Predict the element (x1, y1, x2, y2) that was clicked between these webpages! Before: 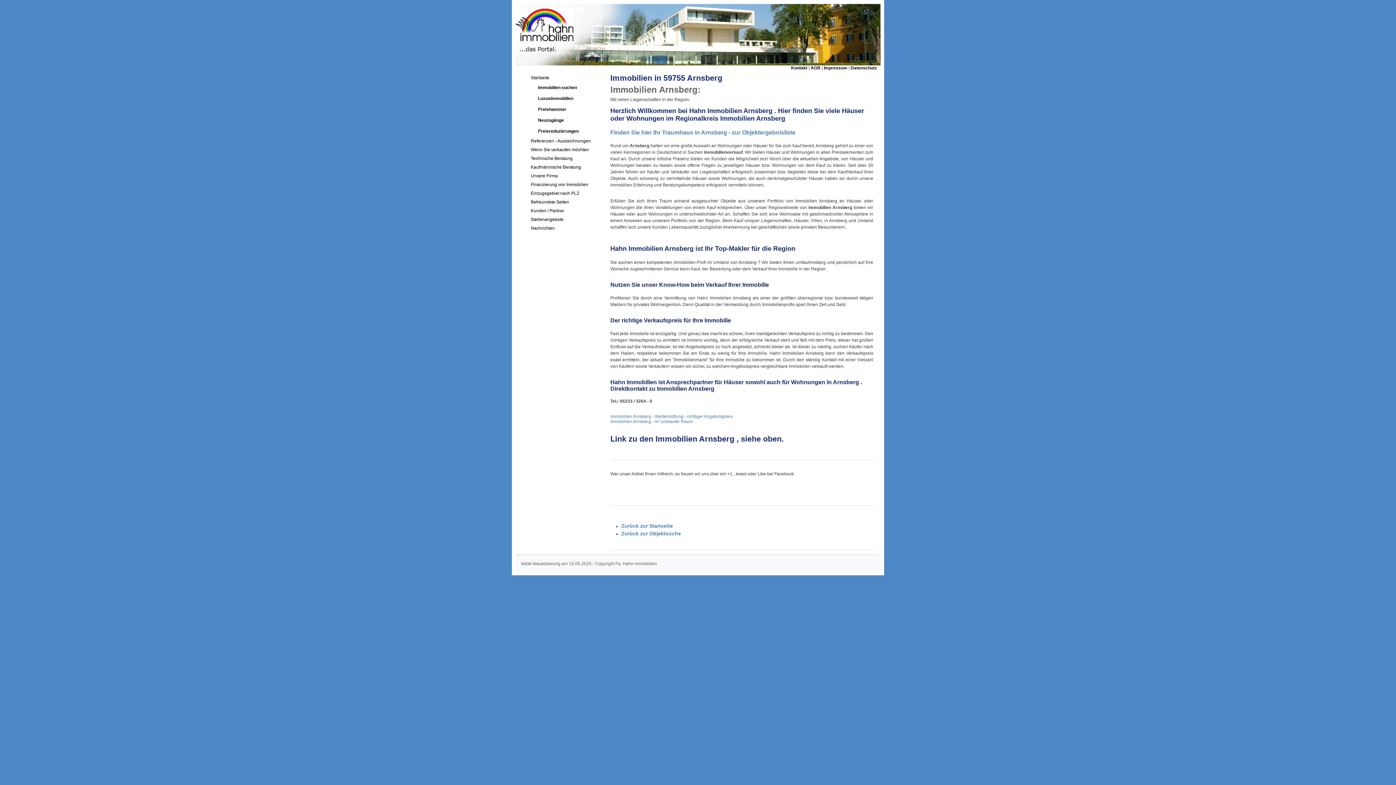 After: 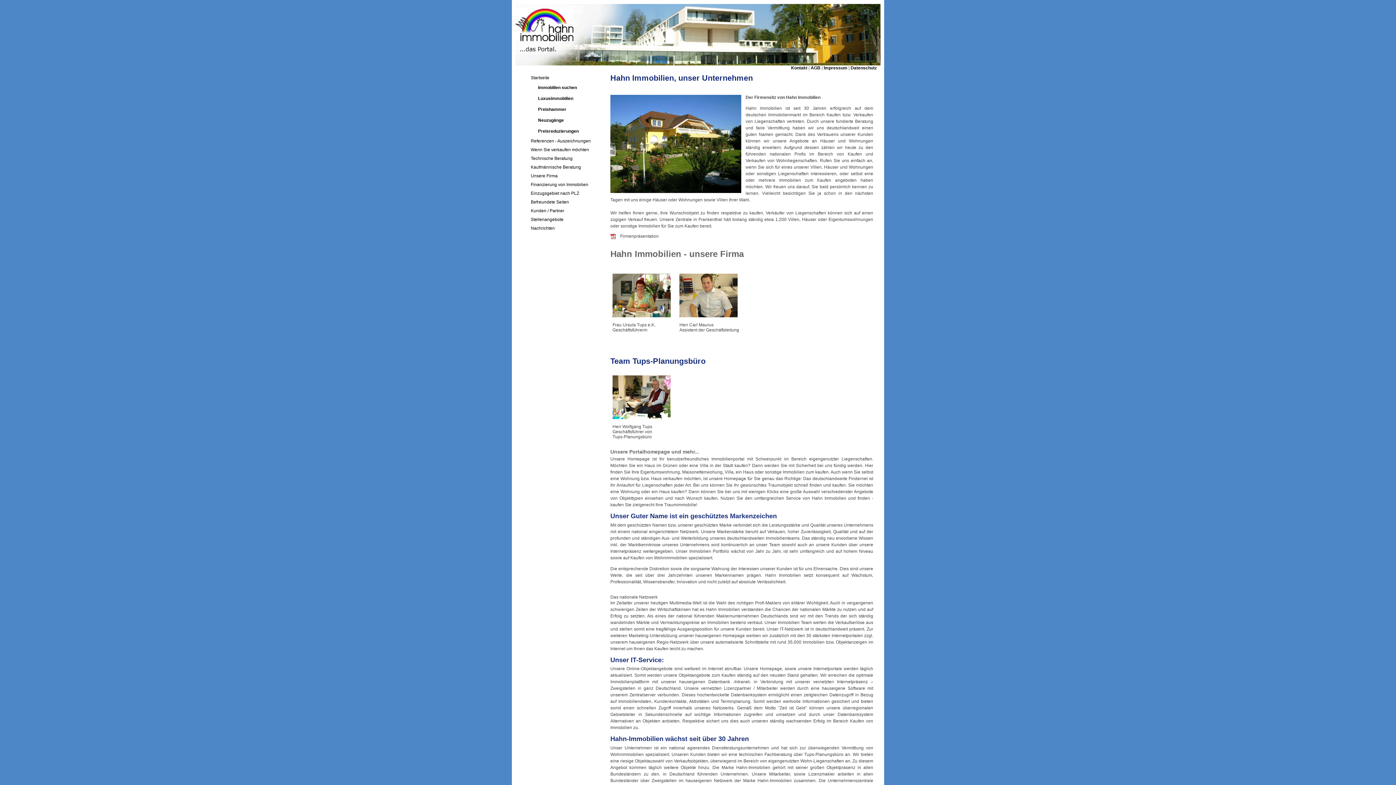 Action: bbox: (522, 171, 603, 180) label: Unsere Firma